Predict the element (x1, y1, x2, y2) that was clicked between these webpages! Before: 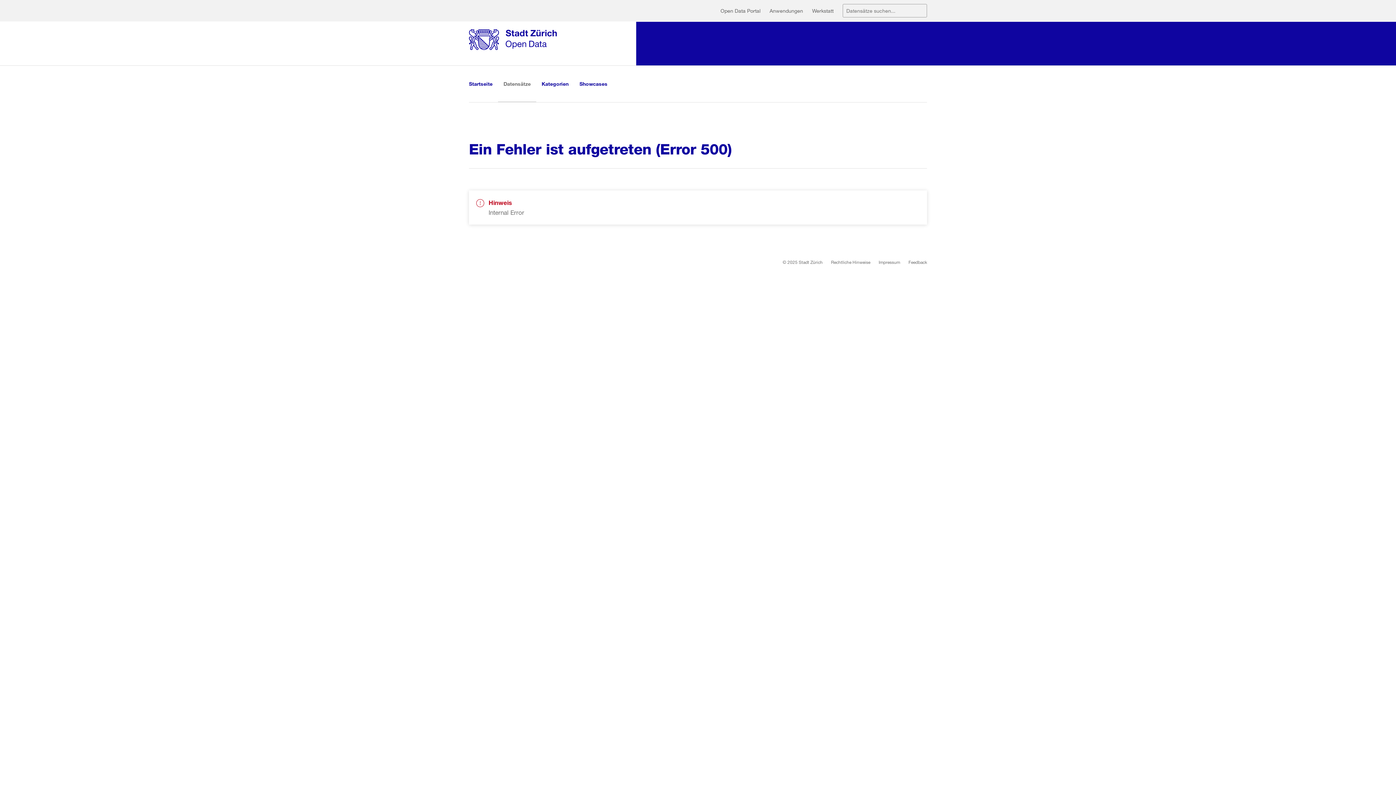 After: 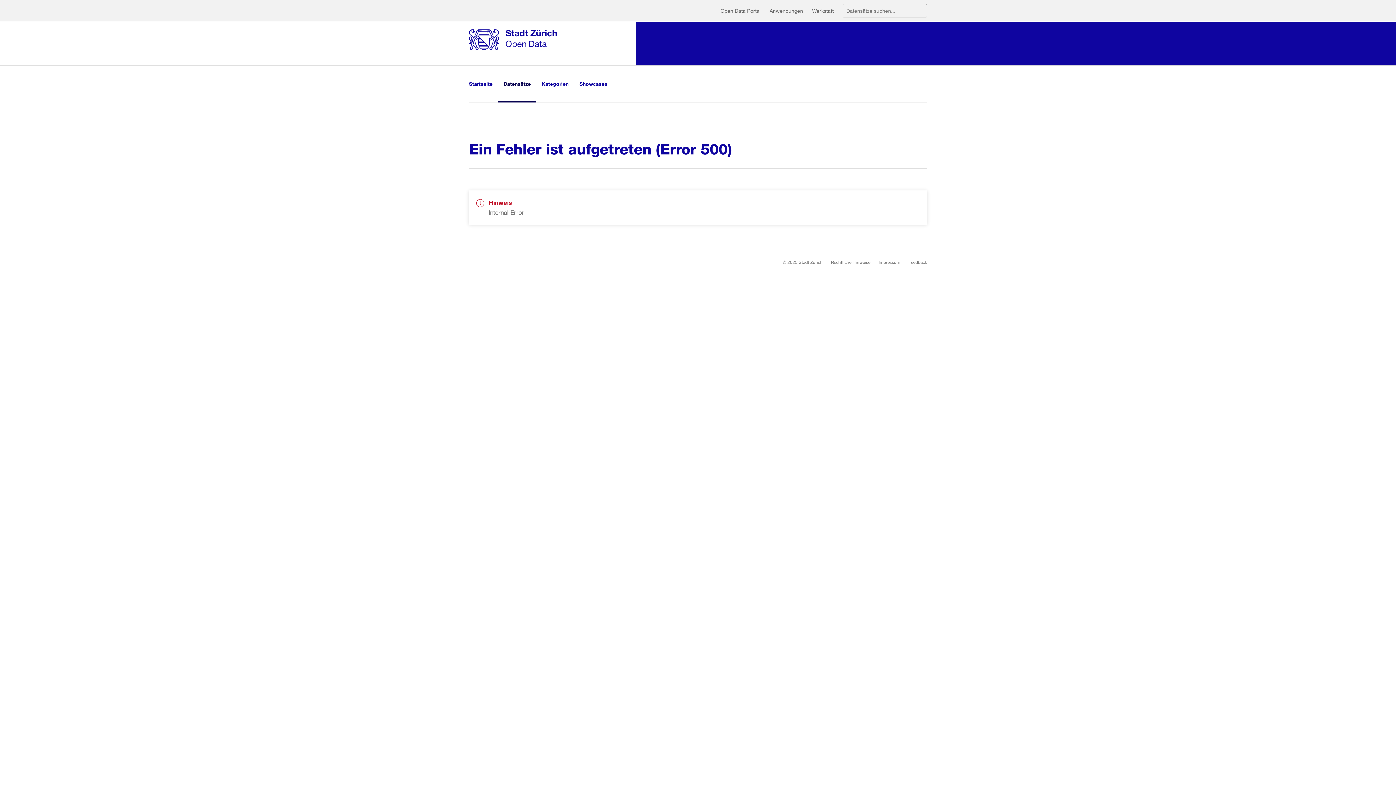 Action: label: Datensätze bbox: (498, 65, 536, 102)